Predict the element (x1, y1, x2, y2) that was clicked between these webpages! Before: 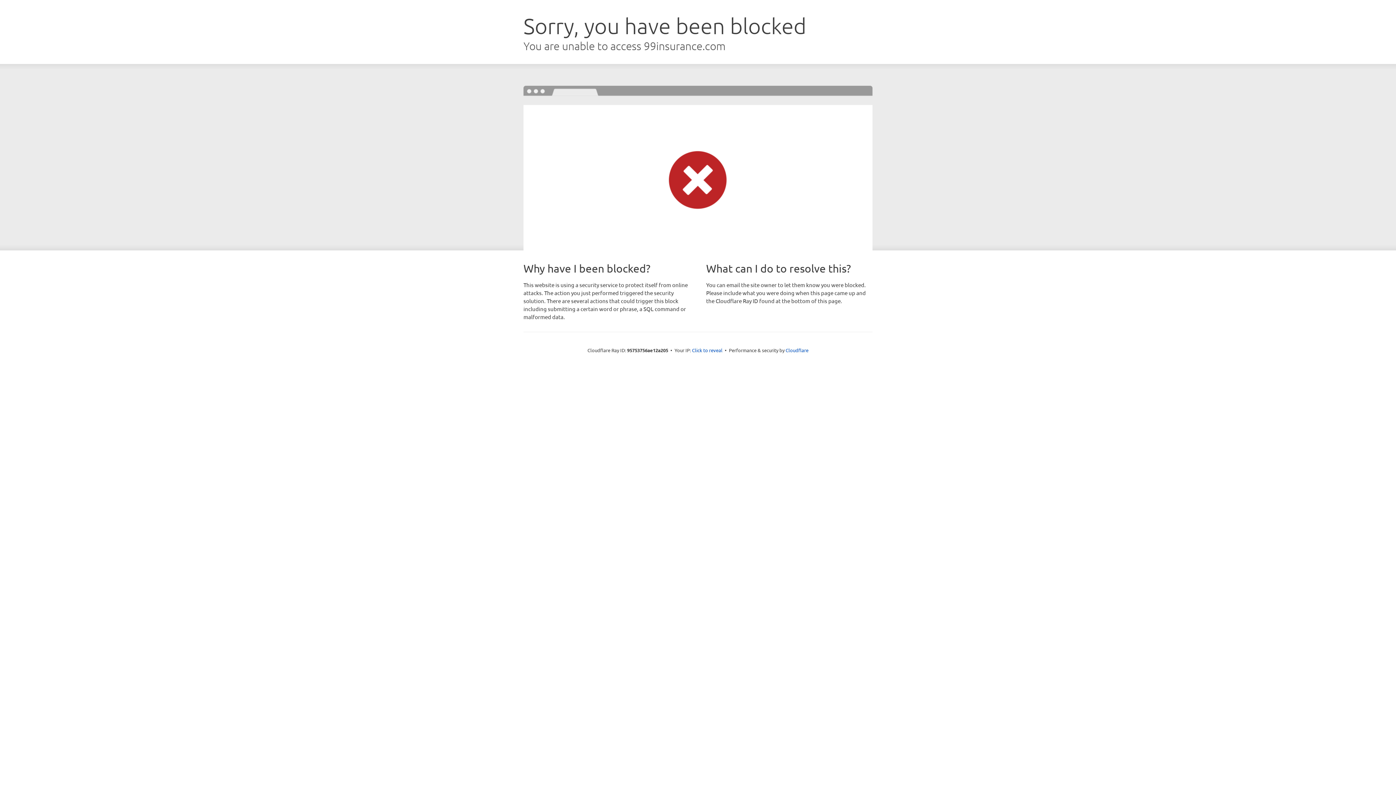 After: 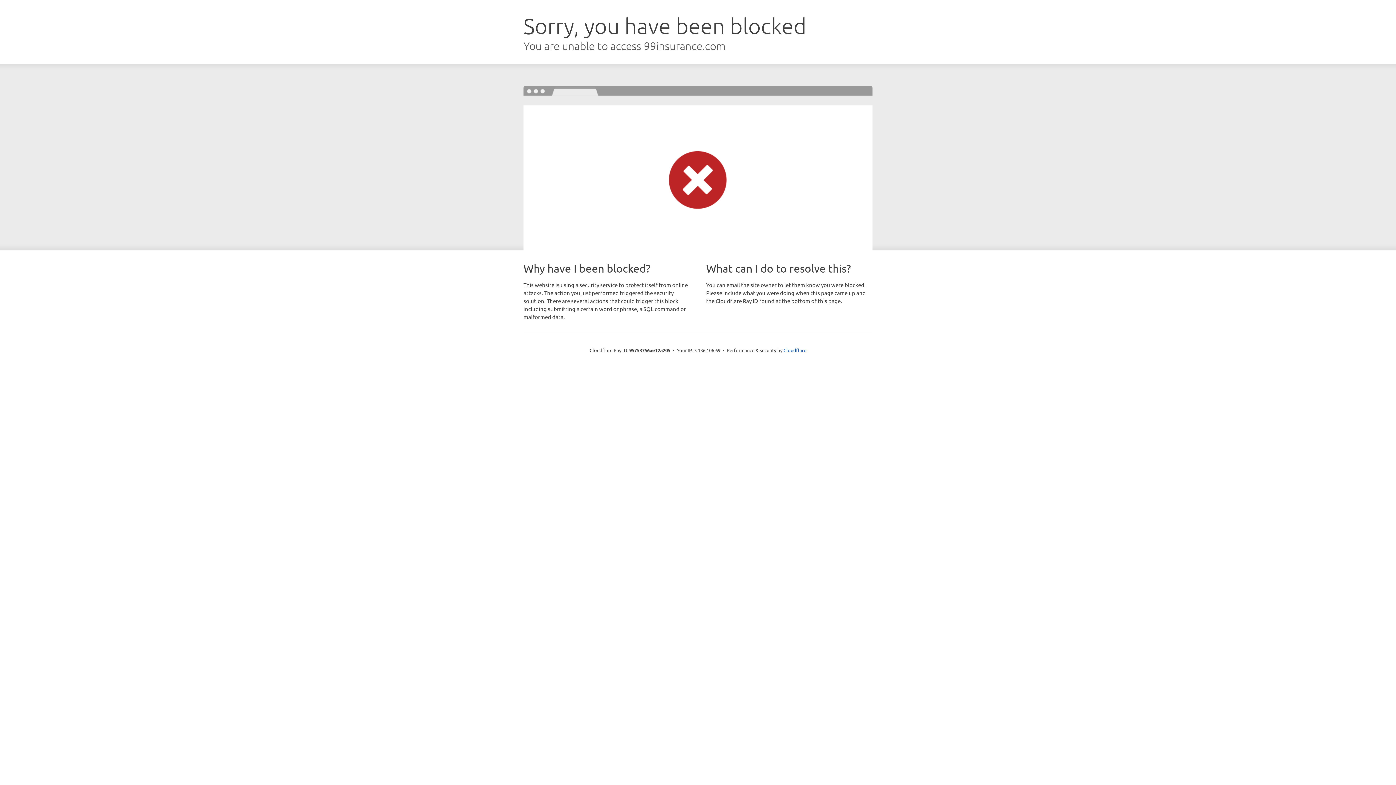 Action: label: Click to reveal bbox: (692, 346, 722, 353)